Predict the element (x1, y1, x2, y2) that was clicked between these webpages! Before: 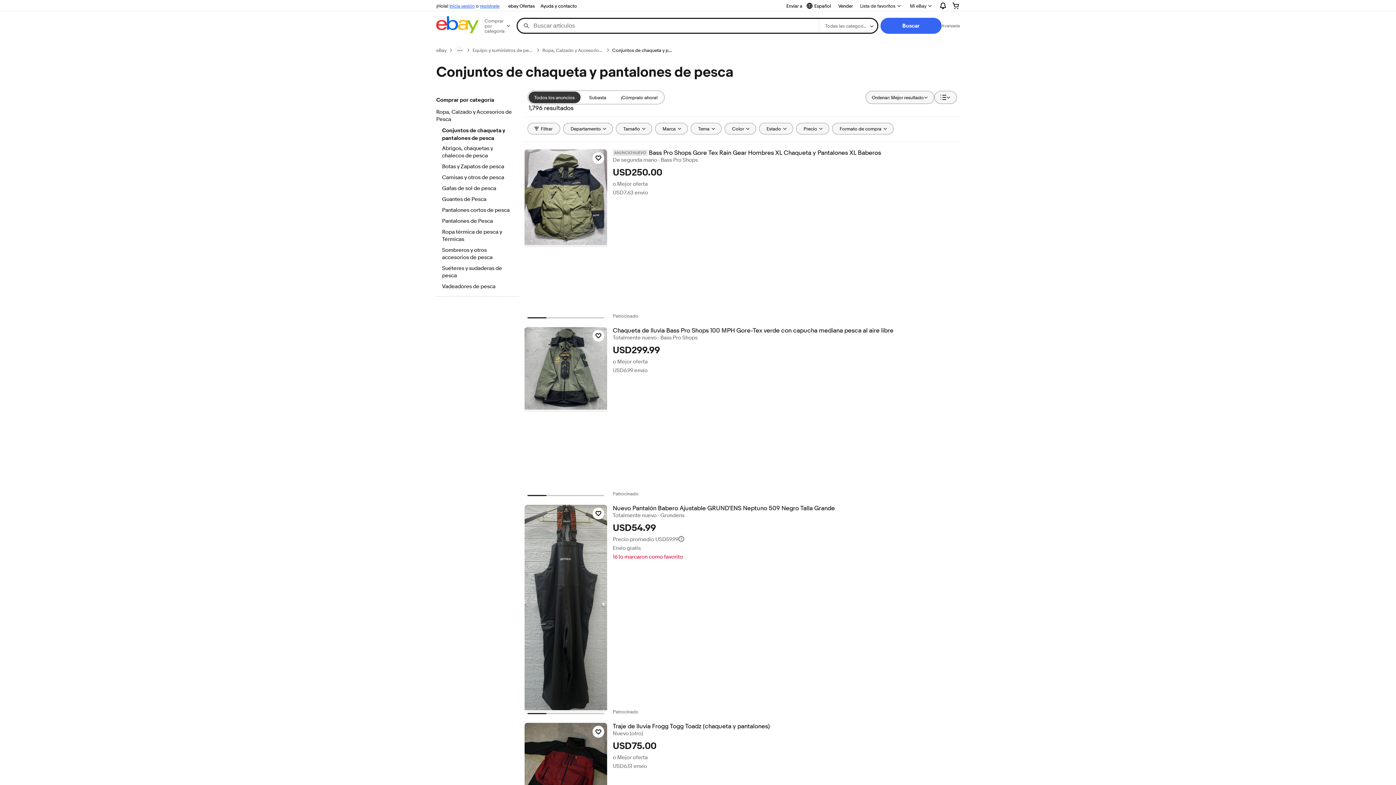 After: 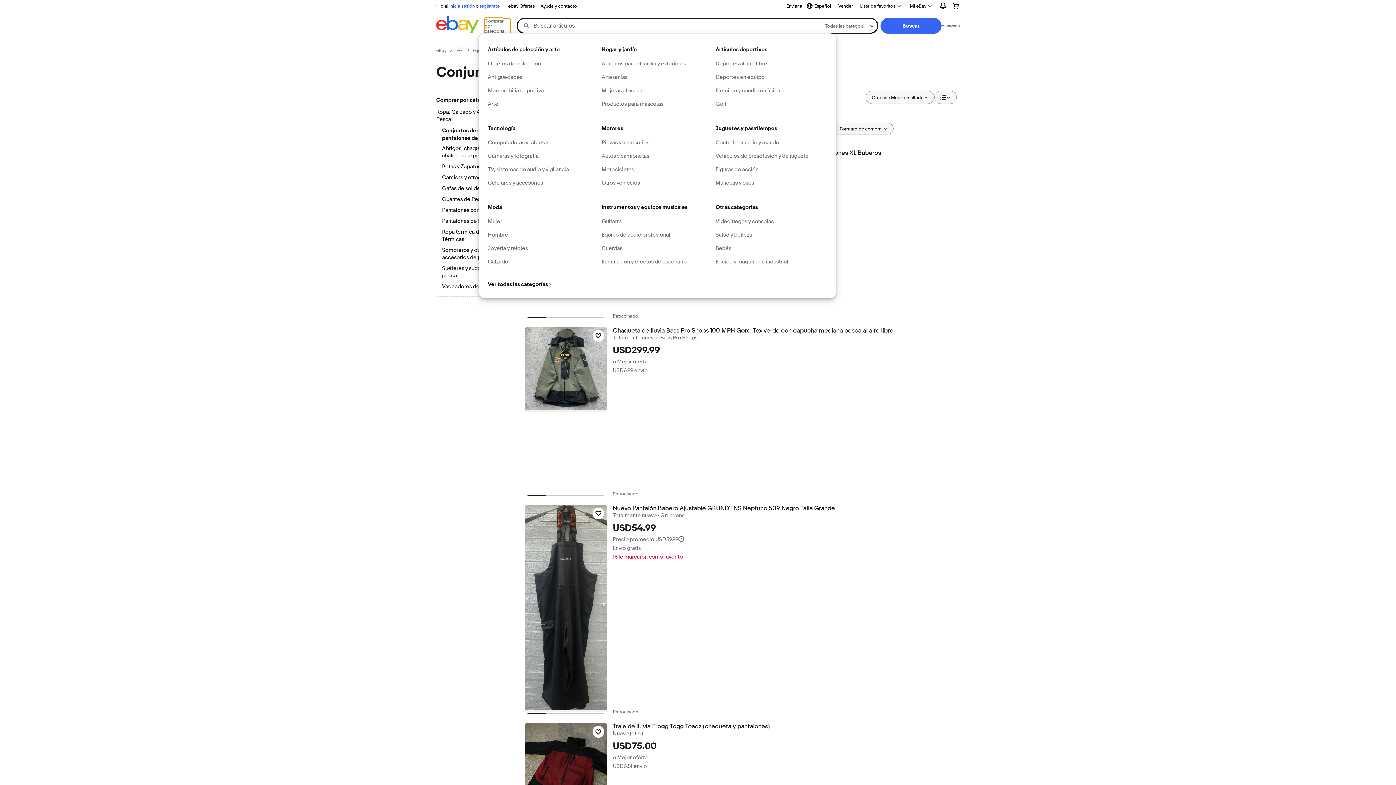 Action: bbox: (484, 18, 510, 33) label: Comprar por categoría